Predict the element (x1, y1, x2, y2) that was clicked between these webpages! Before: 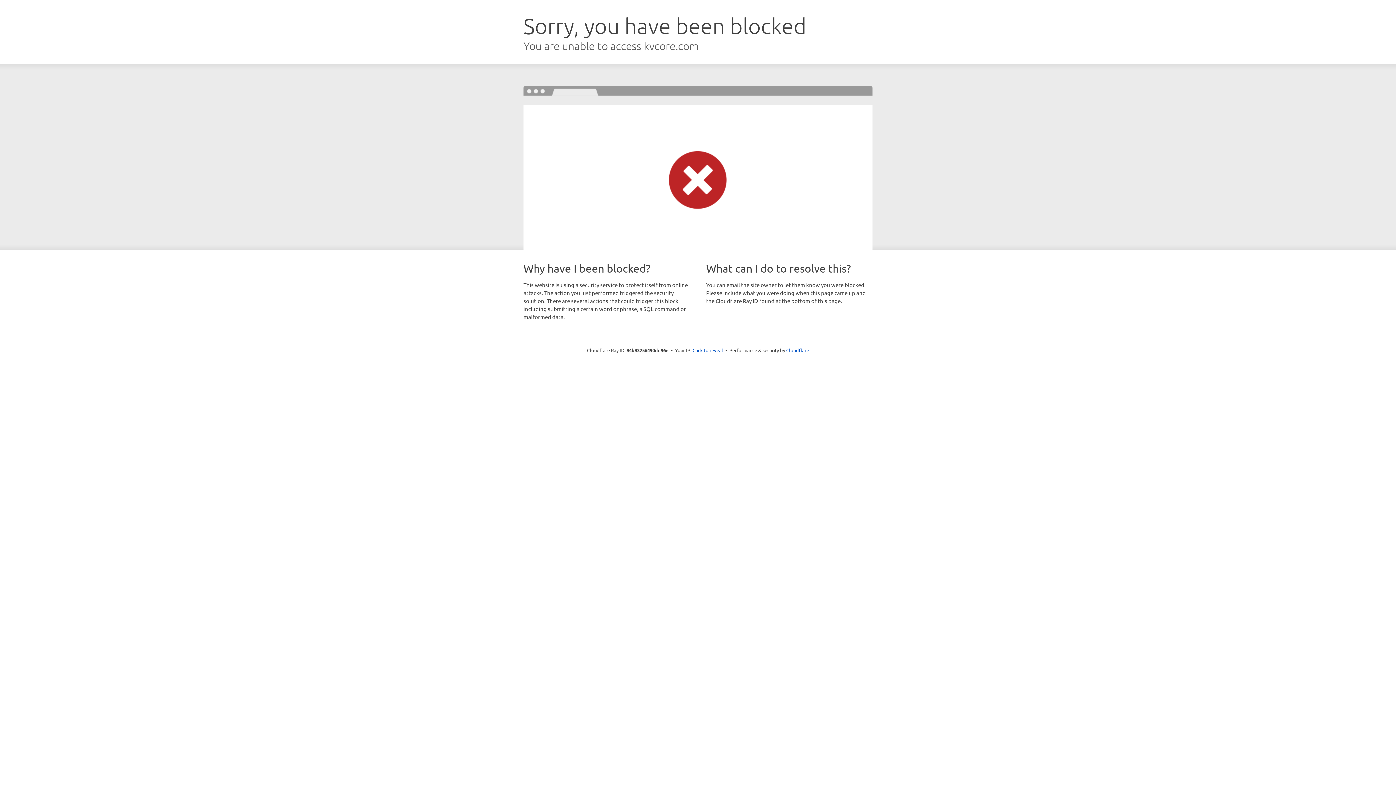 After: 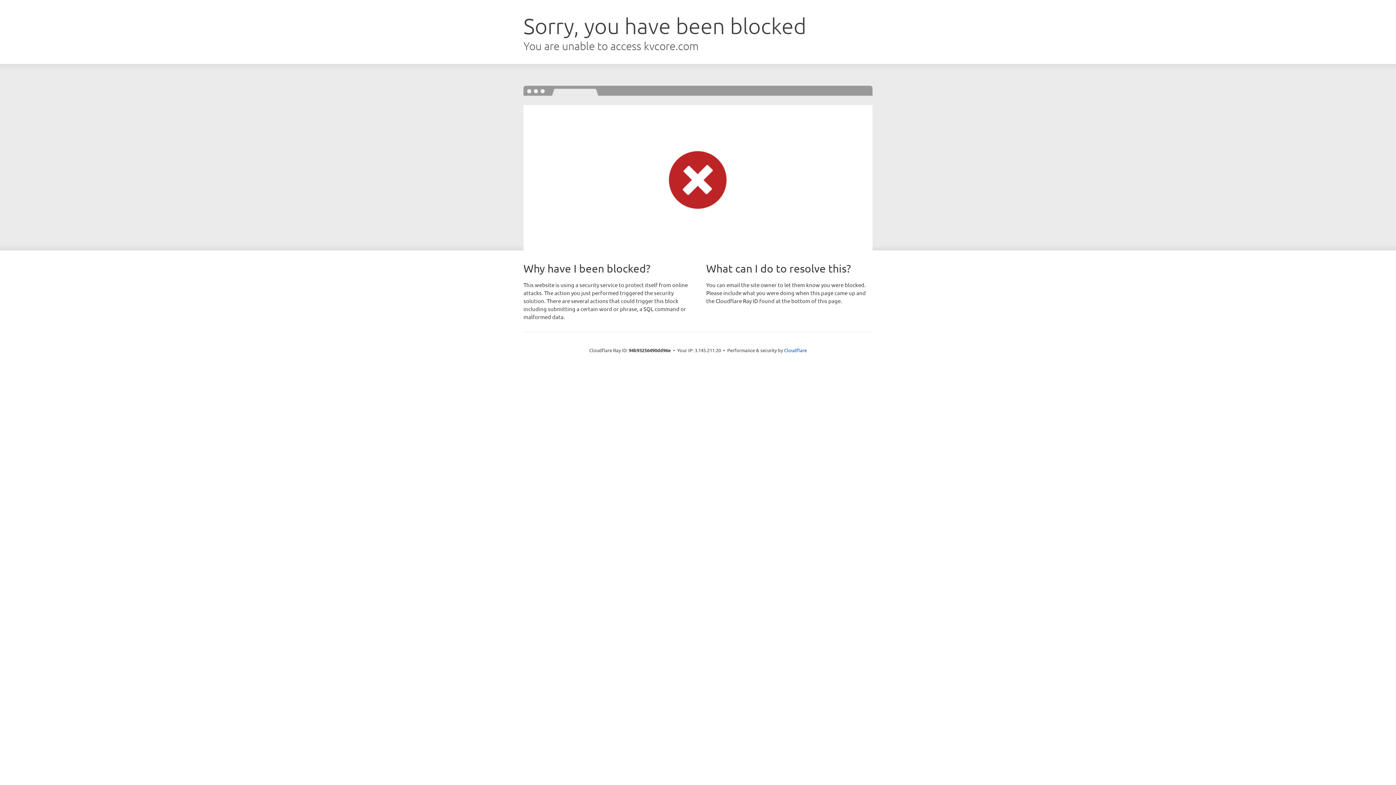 Action: bbox: (692, 346, 723, 353) label: Click to reveal